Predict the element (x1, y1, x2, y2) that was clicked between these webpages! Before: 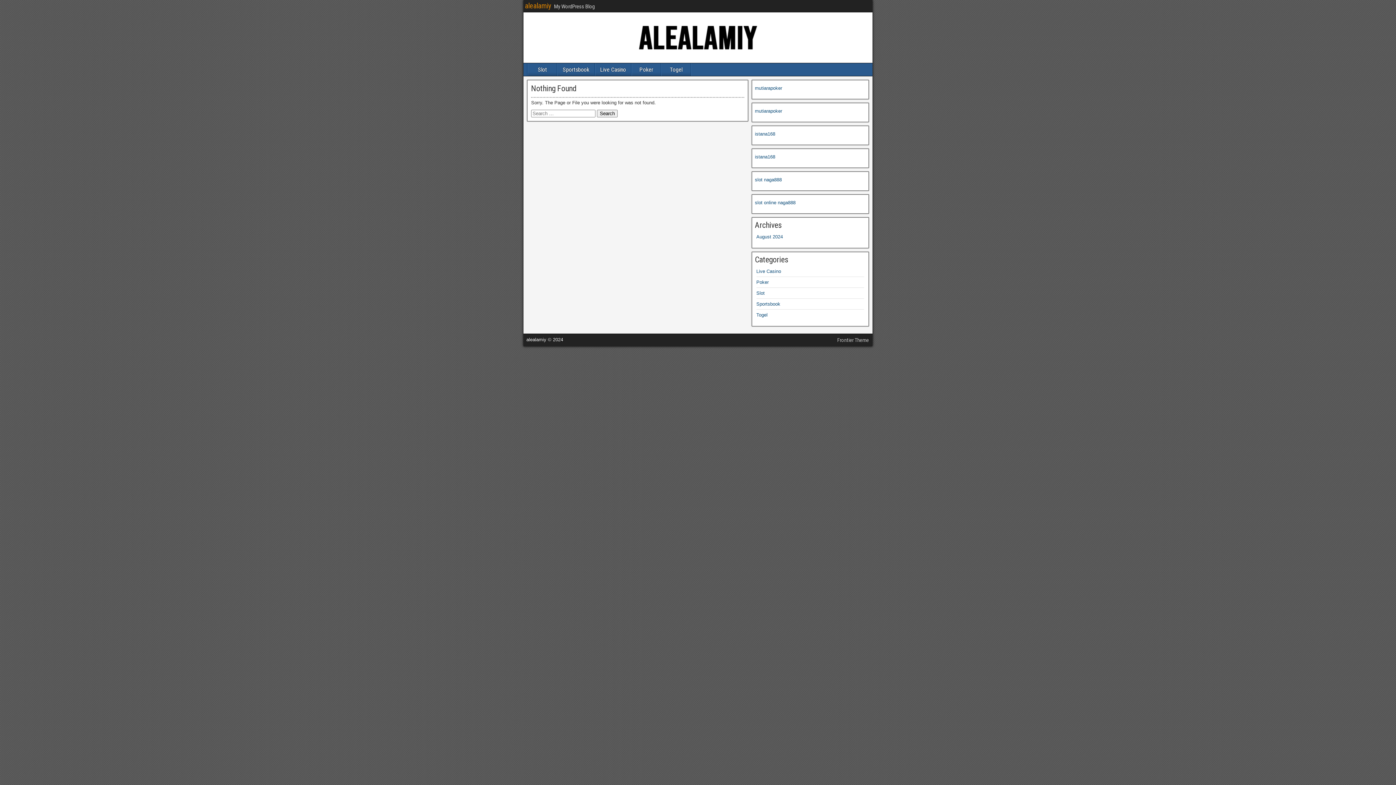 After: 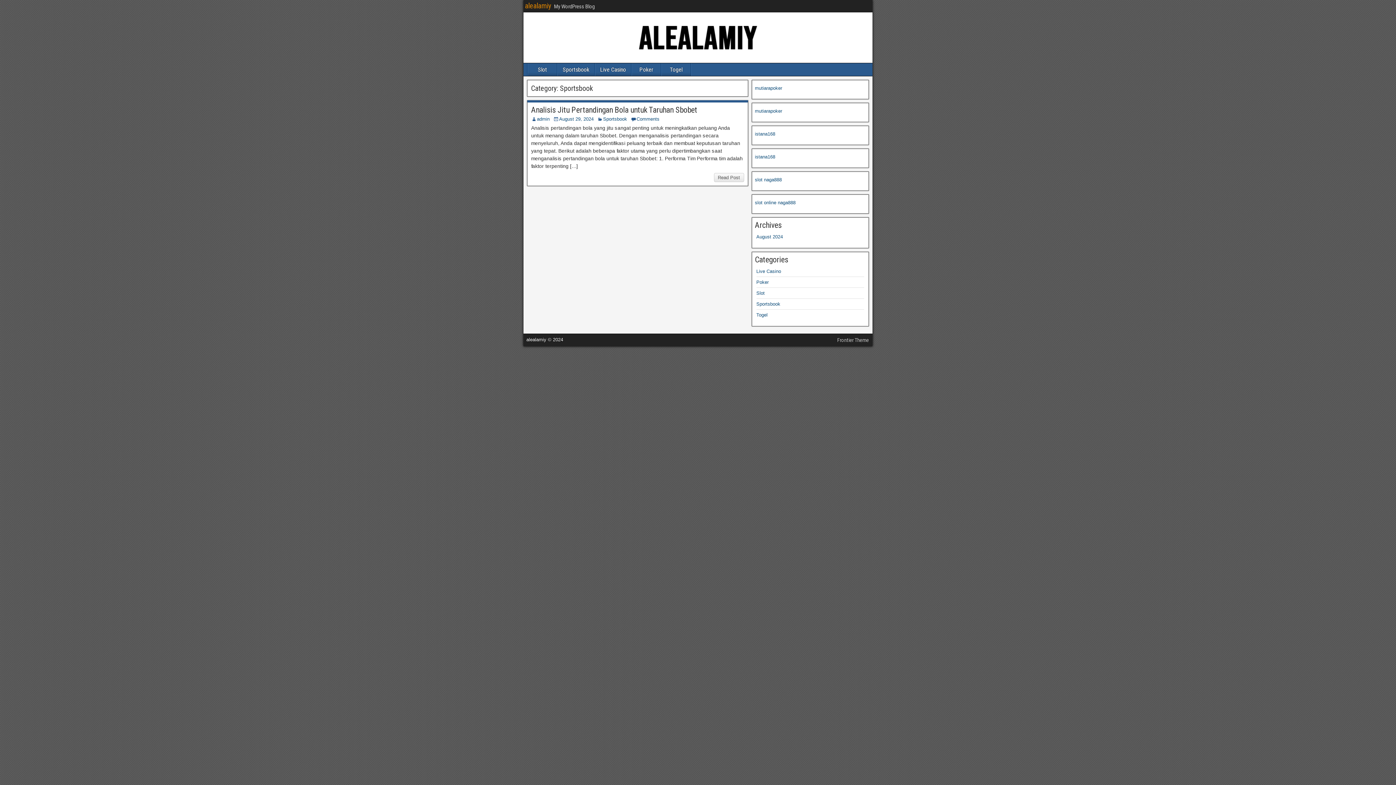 Action: bbox: (557, 63, 594, 76) label: Sportsbook